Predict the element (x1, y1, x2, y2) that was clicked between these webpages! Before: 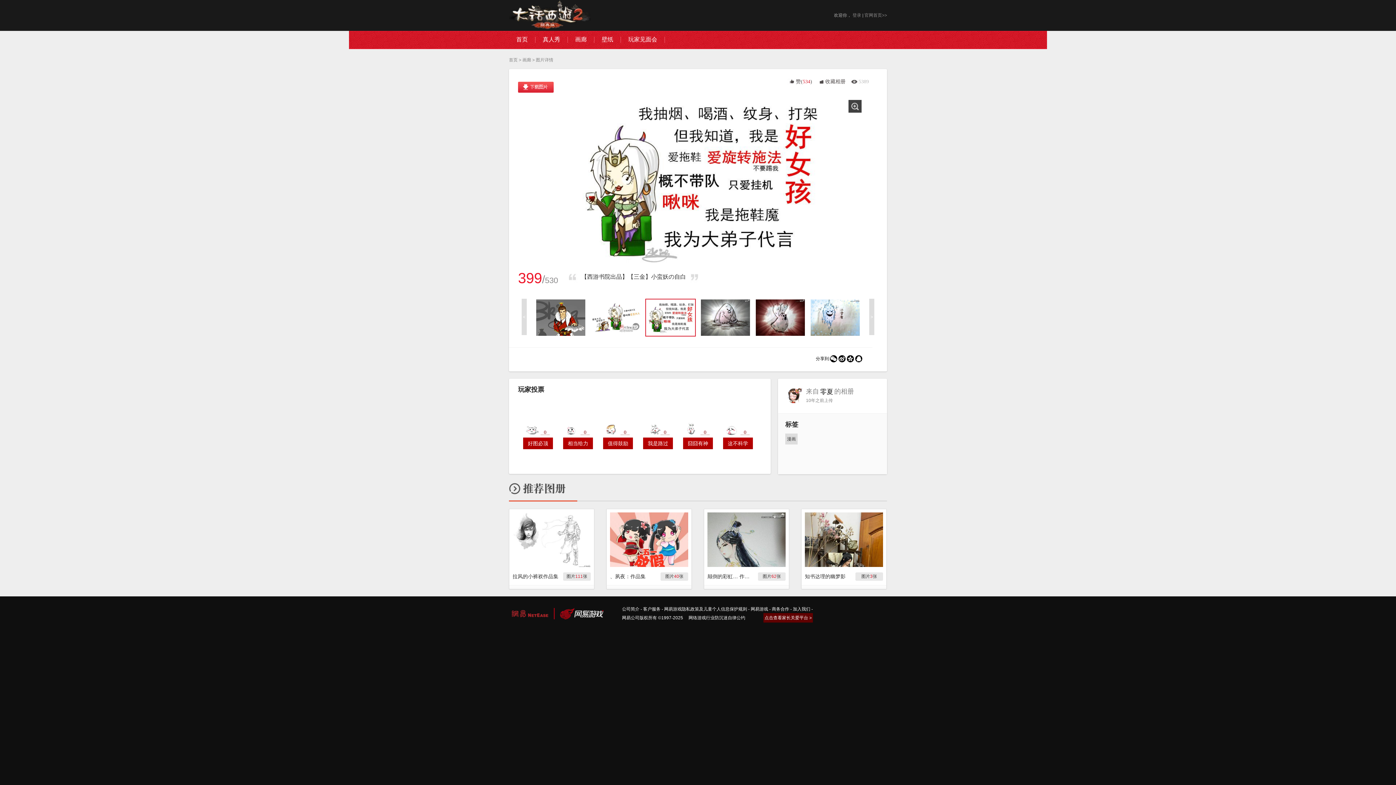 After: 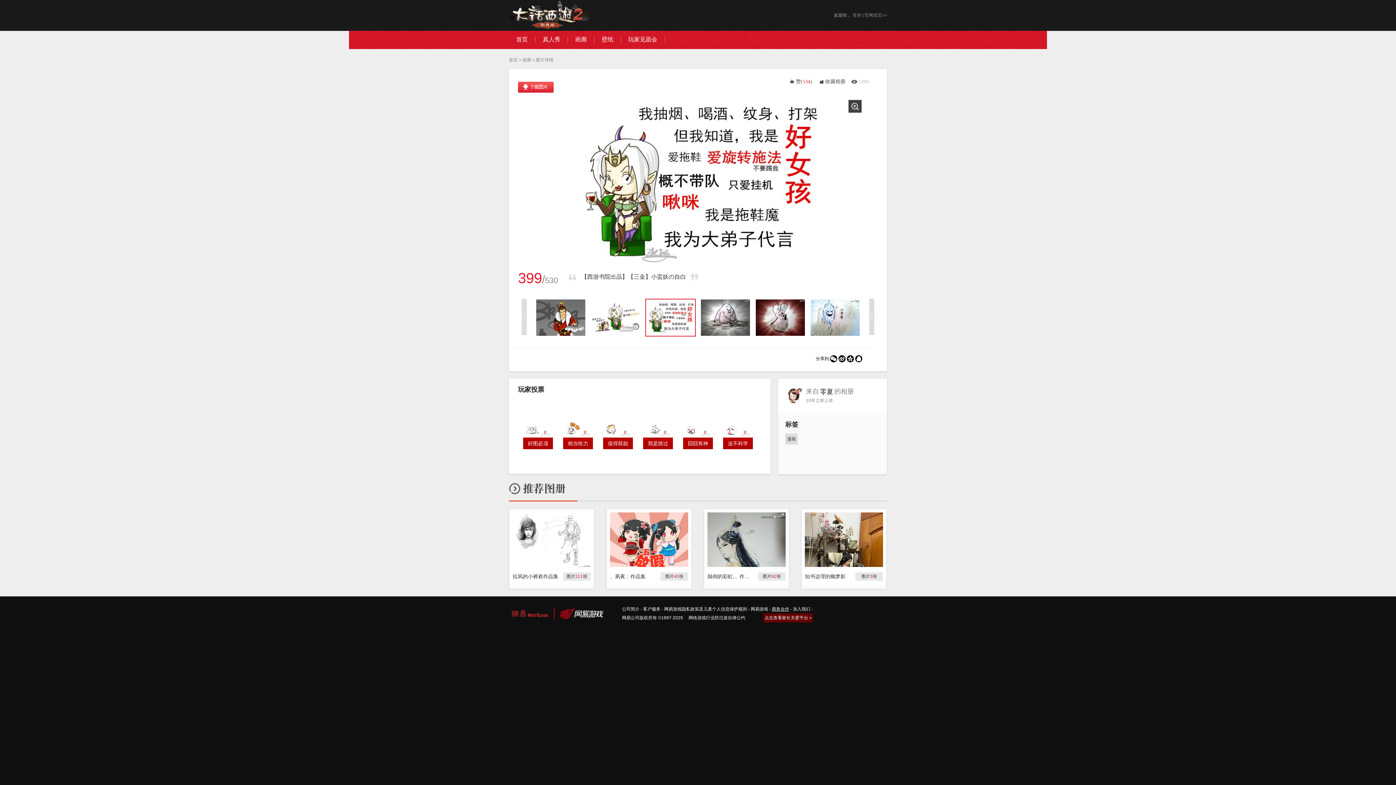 Action: label: 商务合作 bbox: (772, 606, 789, 612)